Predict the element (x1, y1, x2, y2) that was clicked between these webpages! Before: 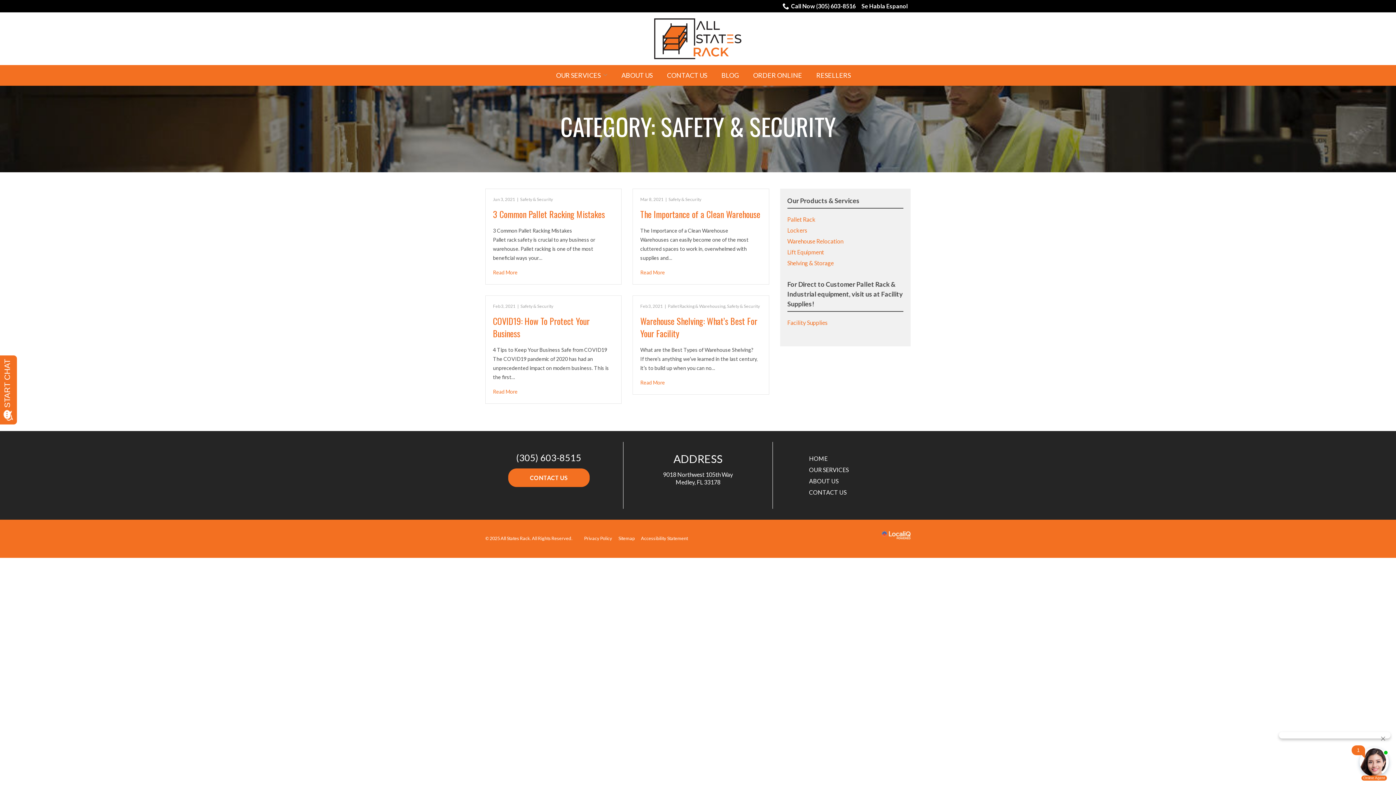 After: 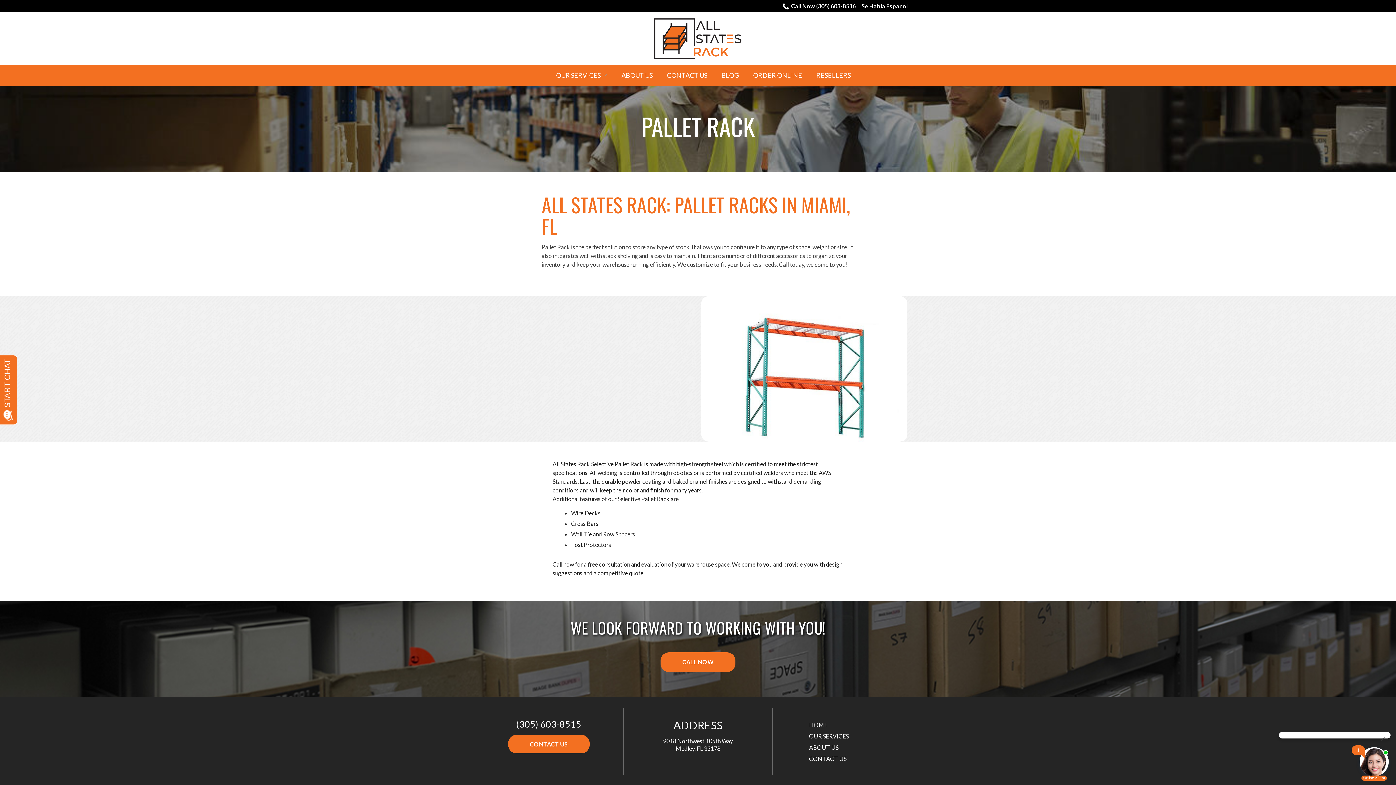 Action: label: Pallet Rack bbox: (787, 216, 815, 222)